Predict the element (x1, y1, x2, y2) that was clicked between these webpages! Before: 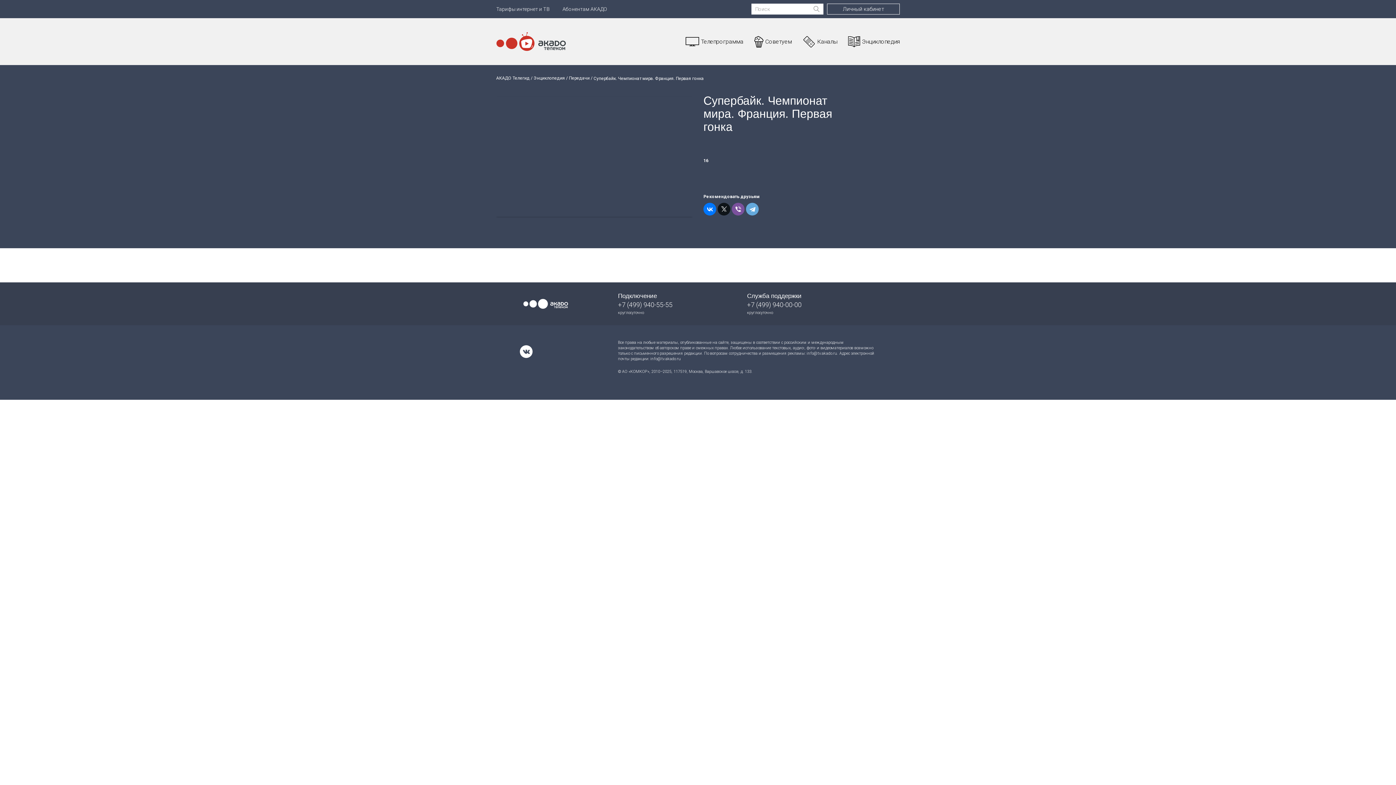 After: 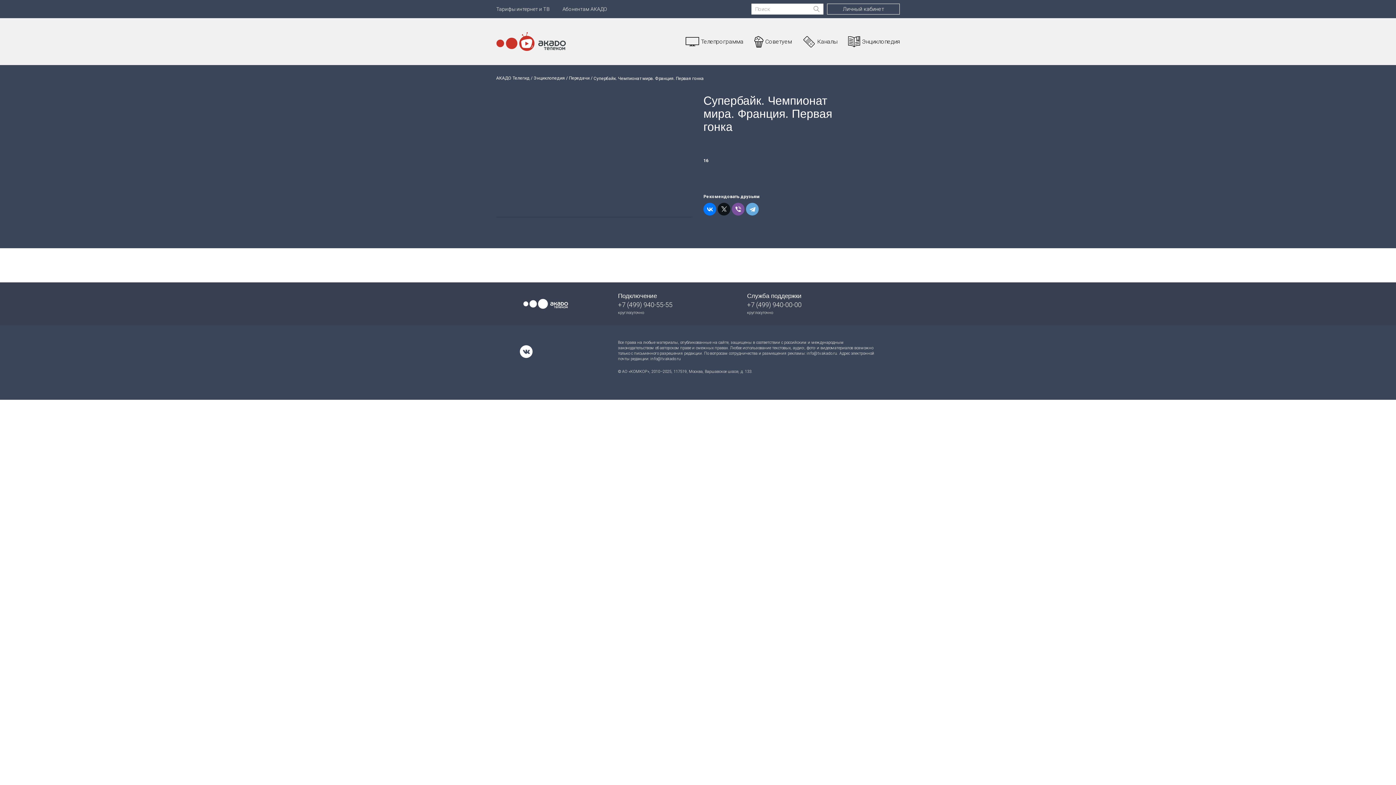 Action: bbox: (806, 351, 837, 356) label: info@tv.akado.ru